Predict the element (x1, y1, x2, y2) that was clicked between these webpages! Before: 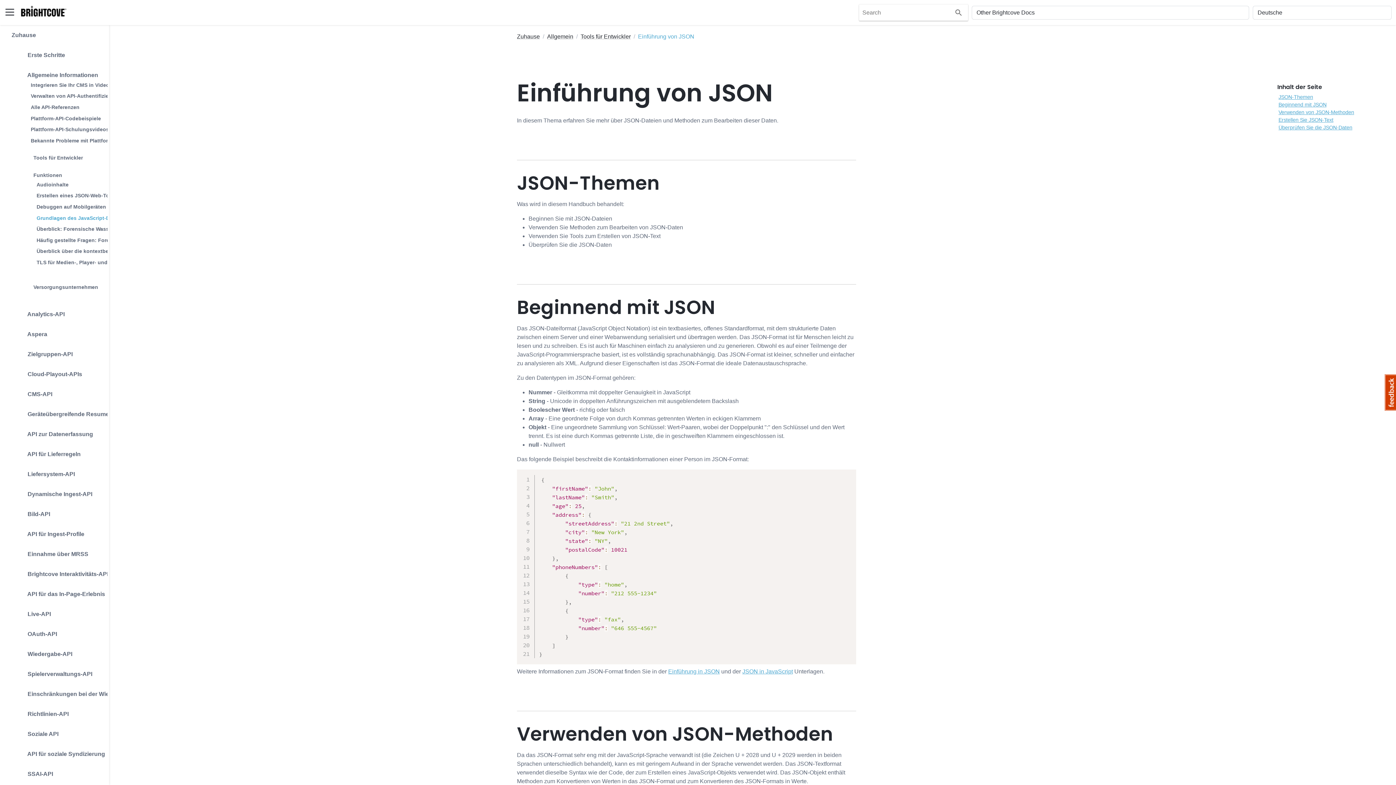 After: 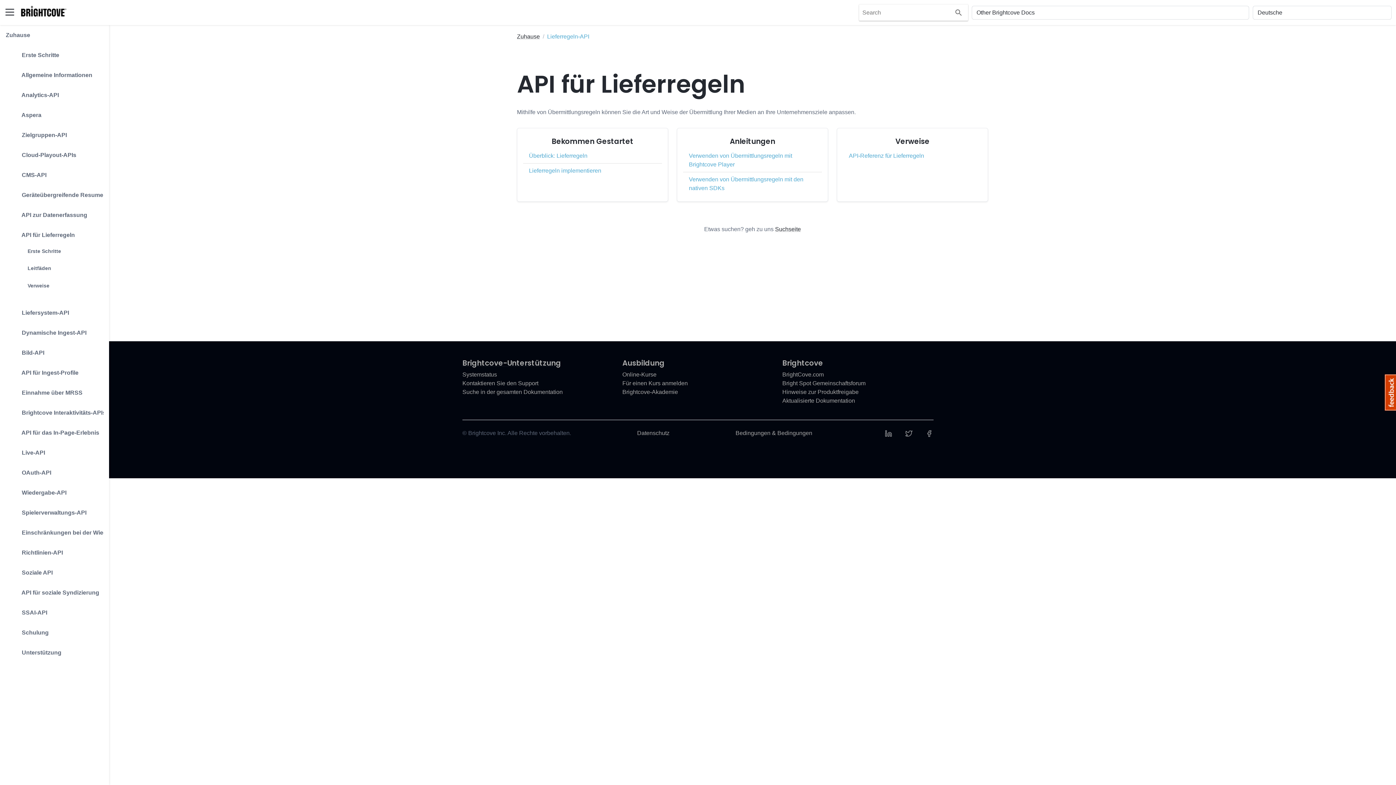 Action: label:  API für Lieferregeln bbox: (11, 444, 80, 458)